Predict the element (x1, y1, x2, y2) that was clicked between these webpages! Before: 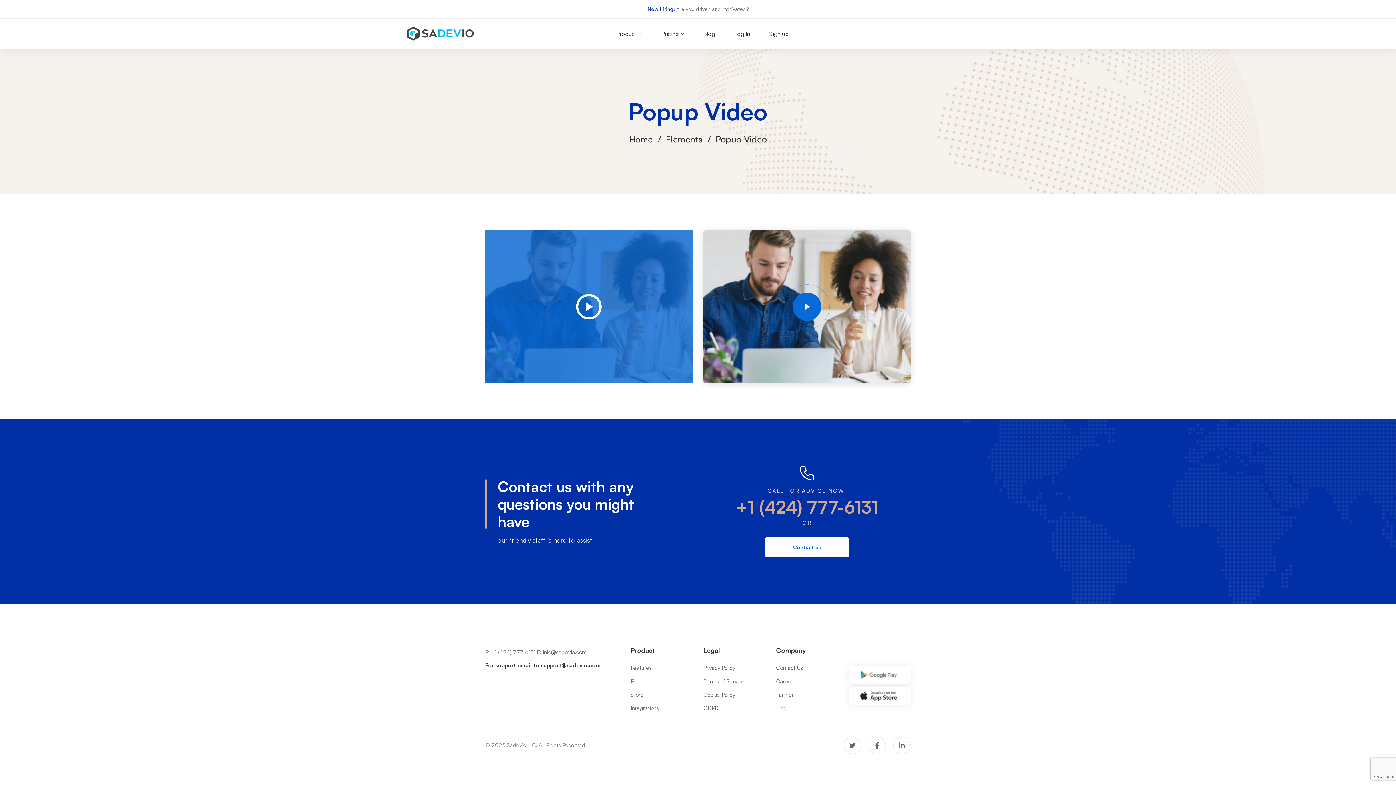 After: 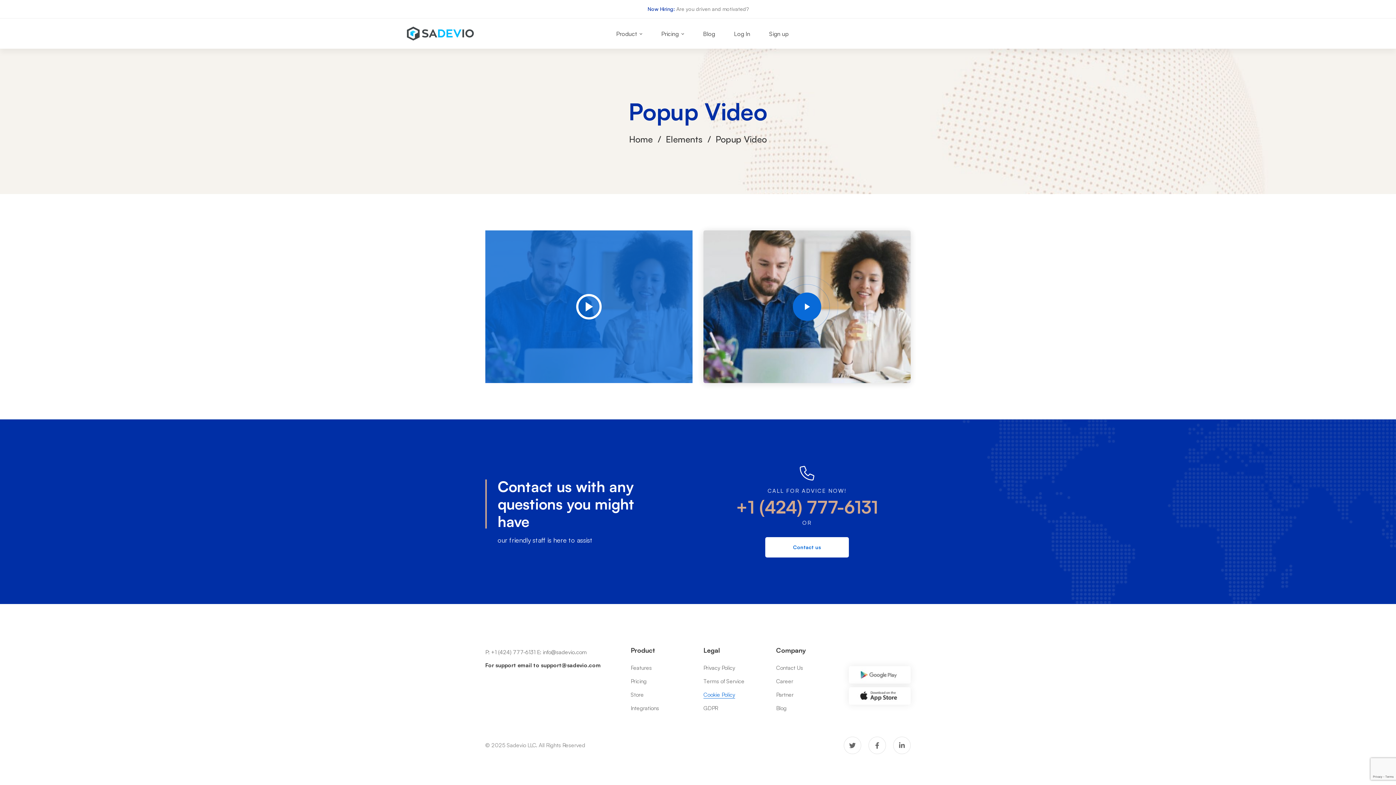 Action: bbox: (703, 690, 735, 700) label: Cookie Policy